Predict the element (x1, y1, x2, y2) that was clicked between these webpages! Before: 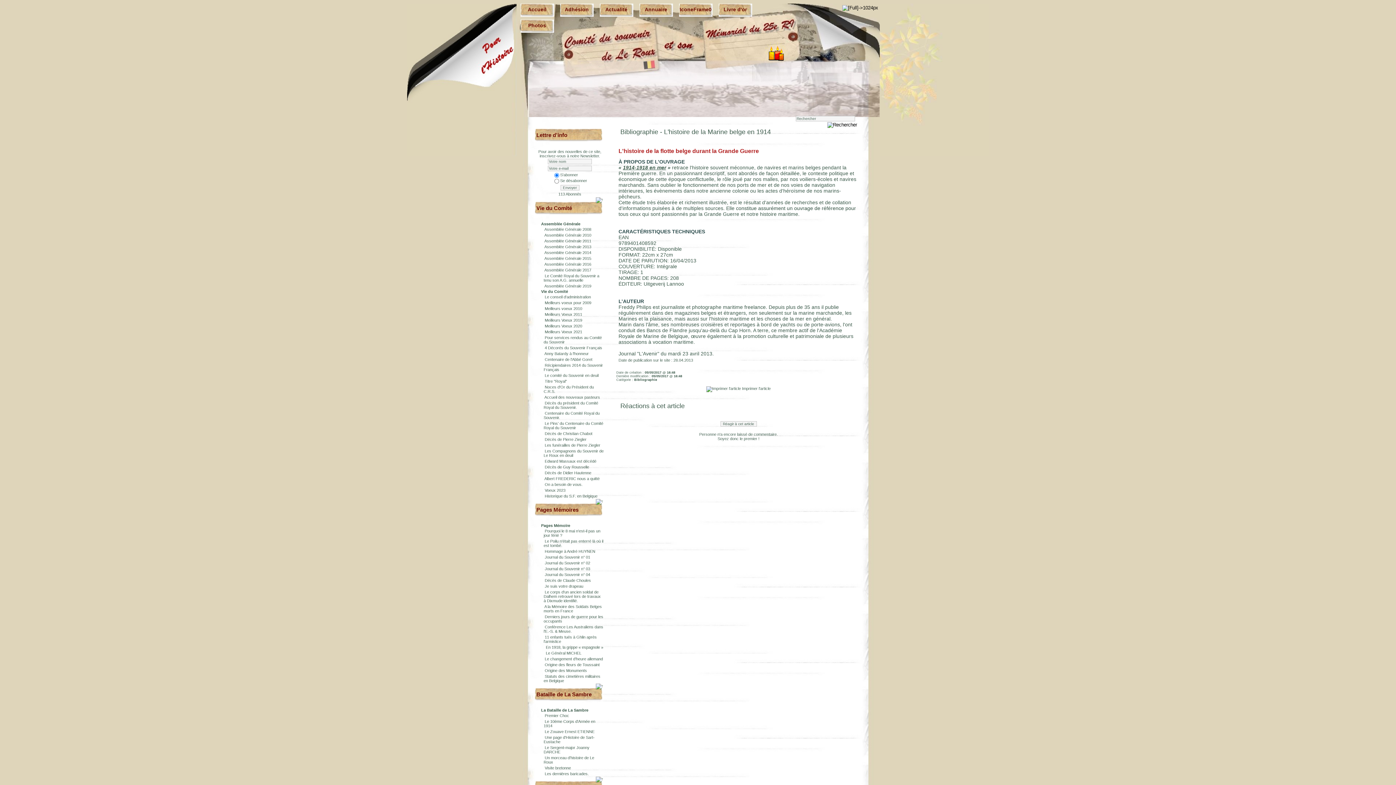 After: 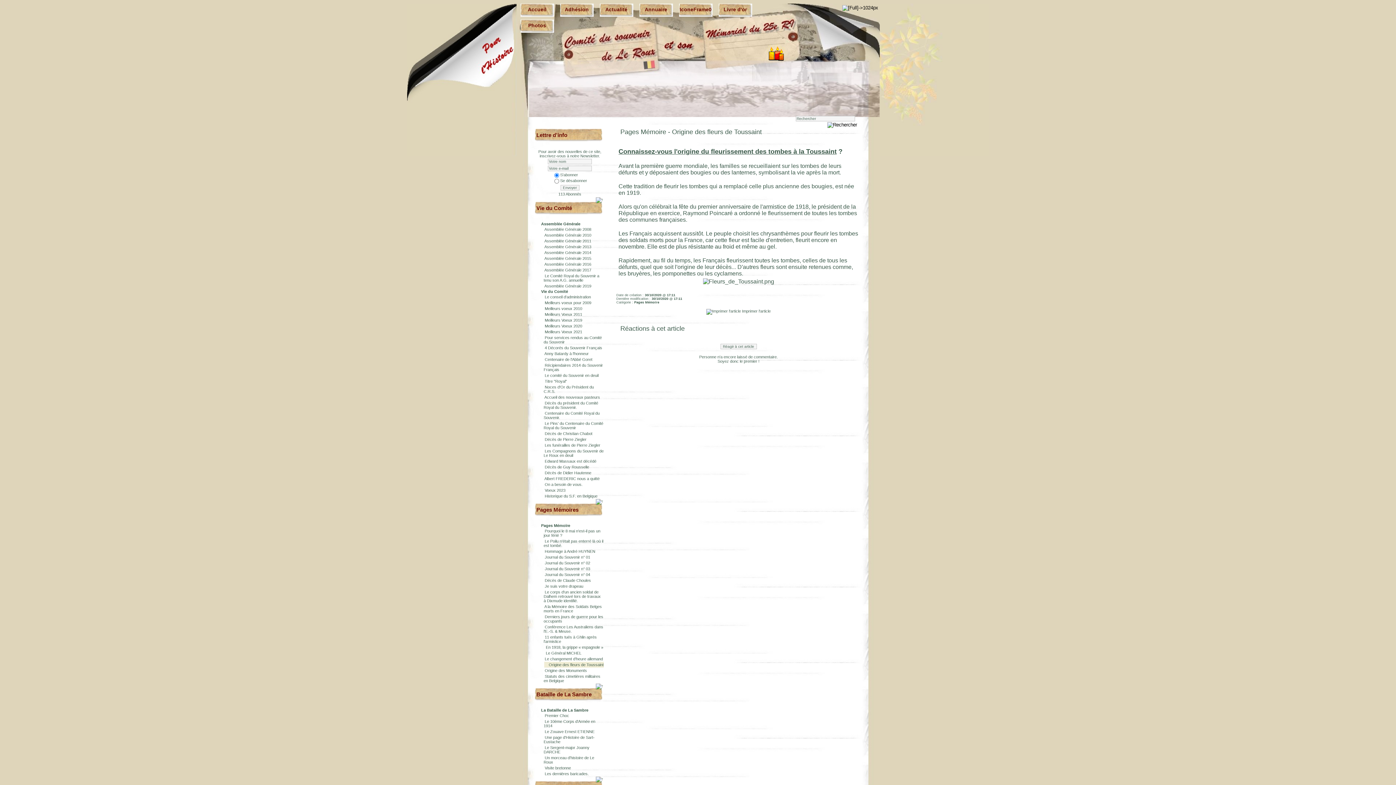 Action: bbox: (544, 662, 599, 667) label: Origine des fleurs de Toussaint